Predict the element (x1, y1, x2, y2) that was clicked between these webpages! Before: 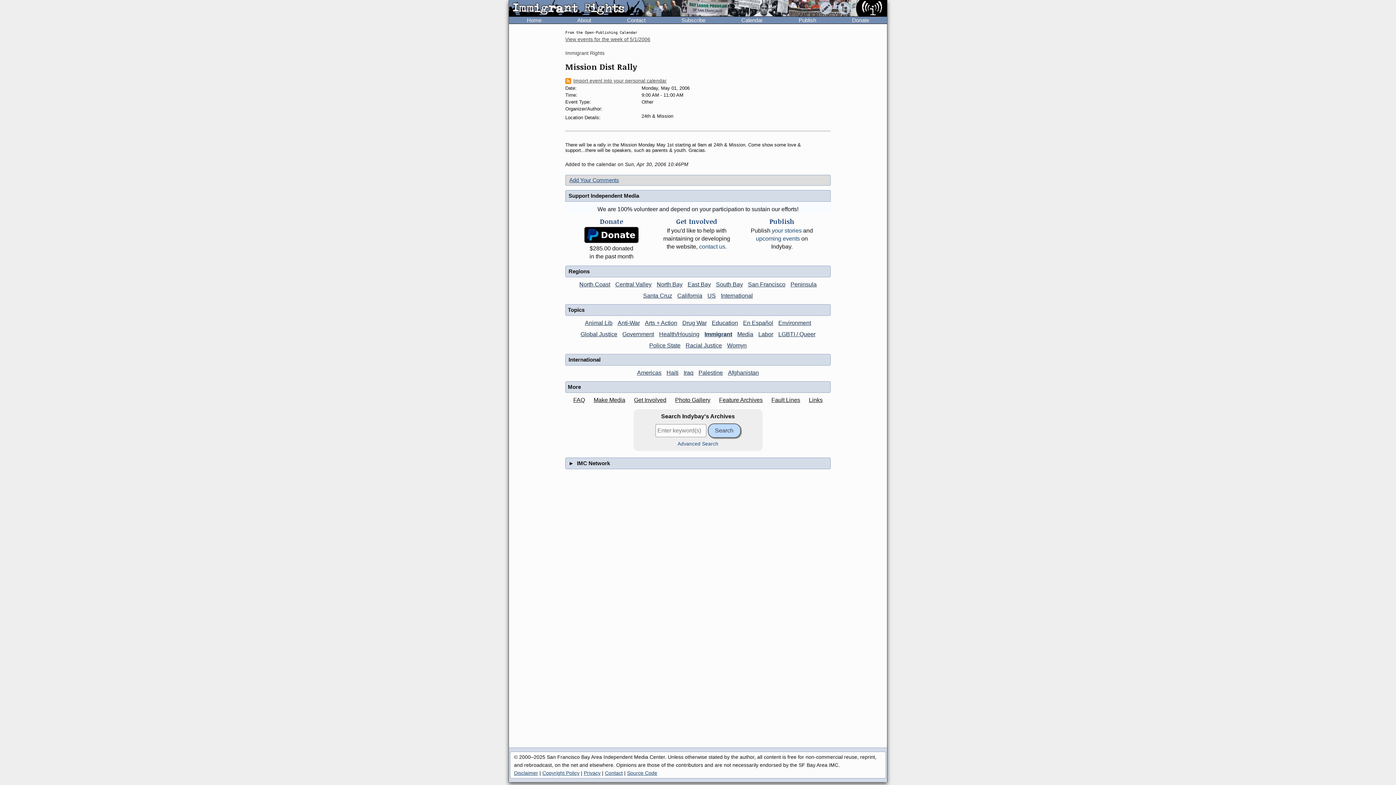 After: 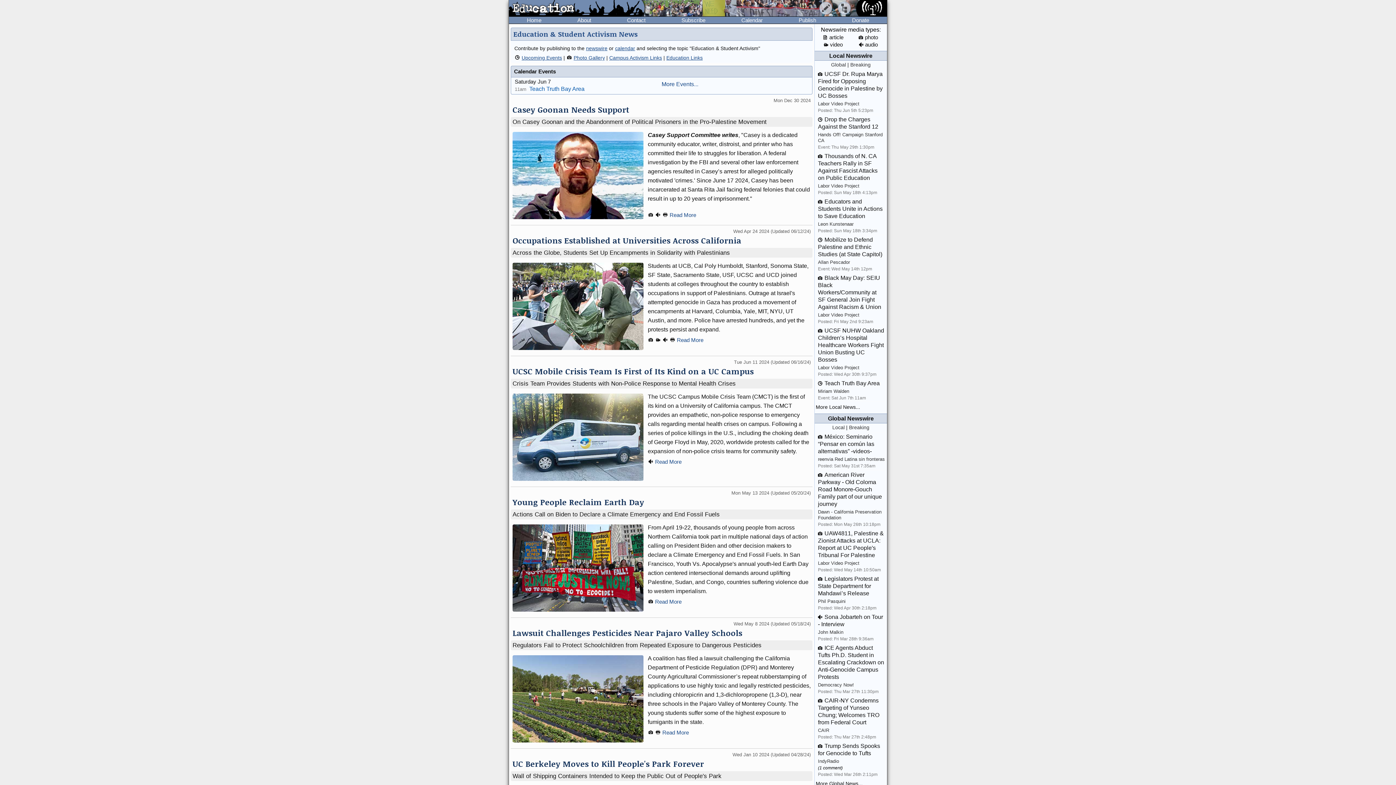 Action: label: Education bbox: (710, 319, 740, 326)